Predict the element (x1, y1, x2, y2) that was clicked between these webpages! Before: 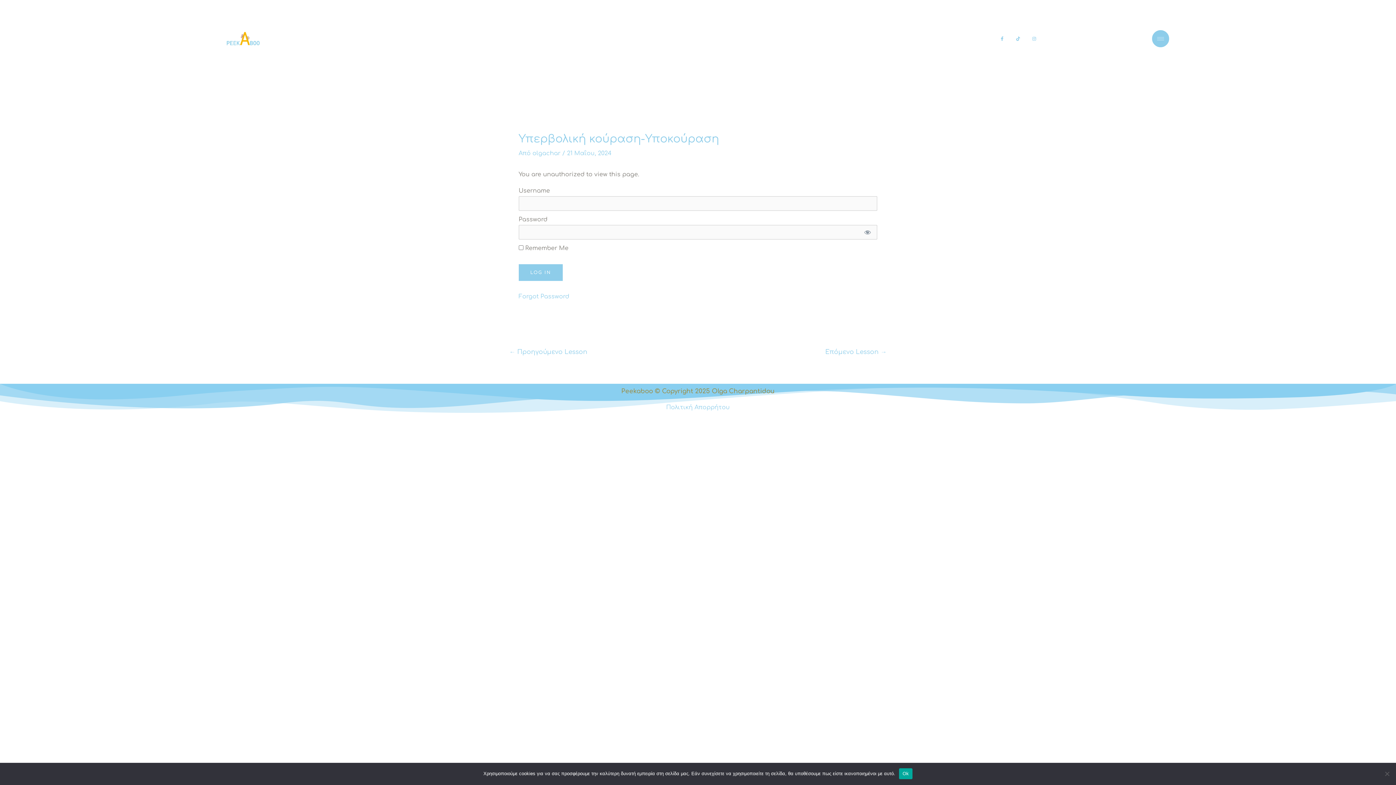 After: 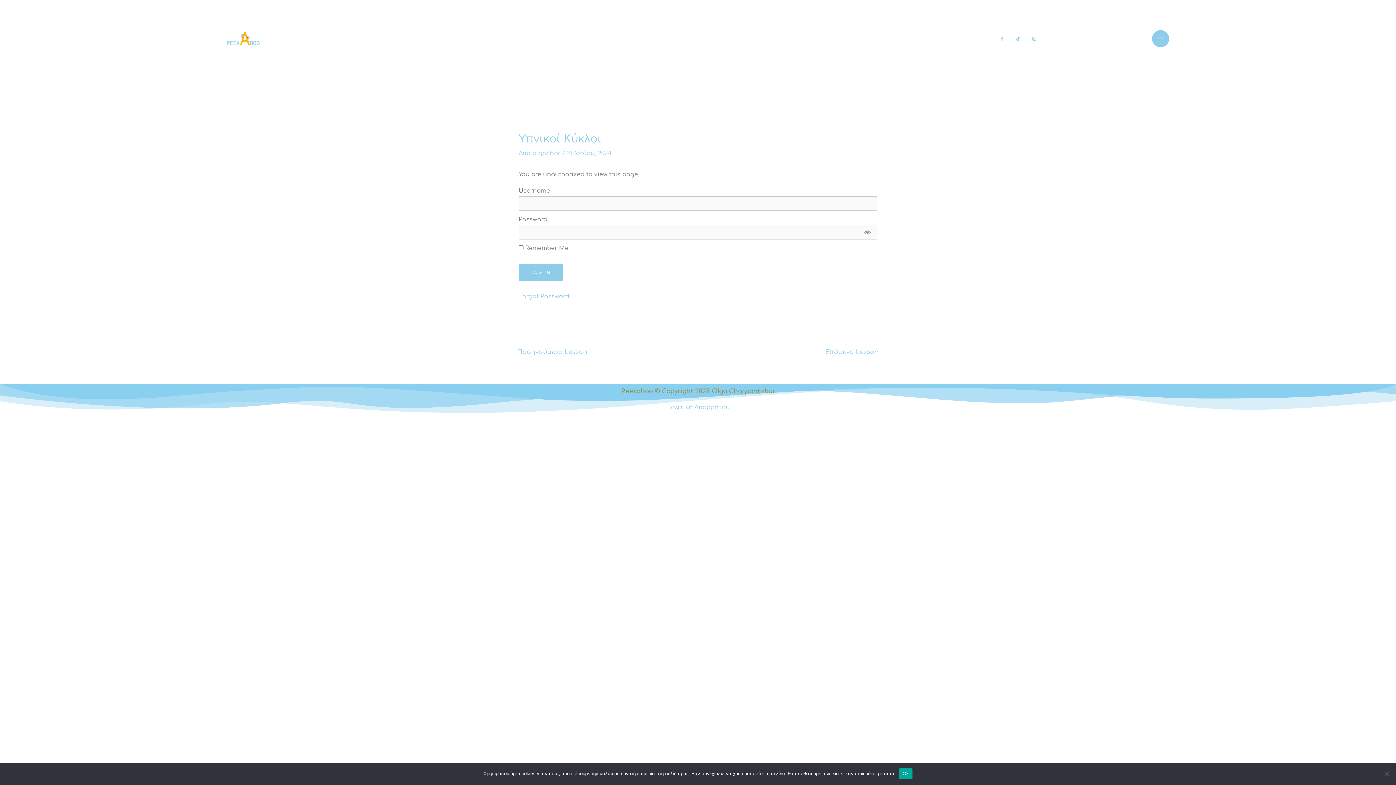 Action: bbox: (500, 345, 596, 360) label: ← Προηγούμενο Lesson